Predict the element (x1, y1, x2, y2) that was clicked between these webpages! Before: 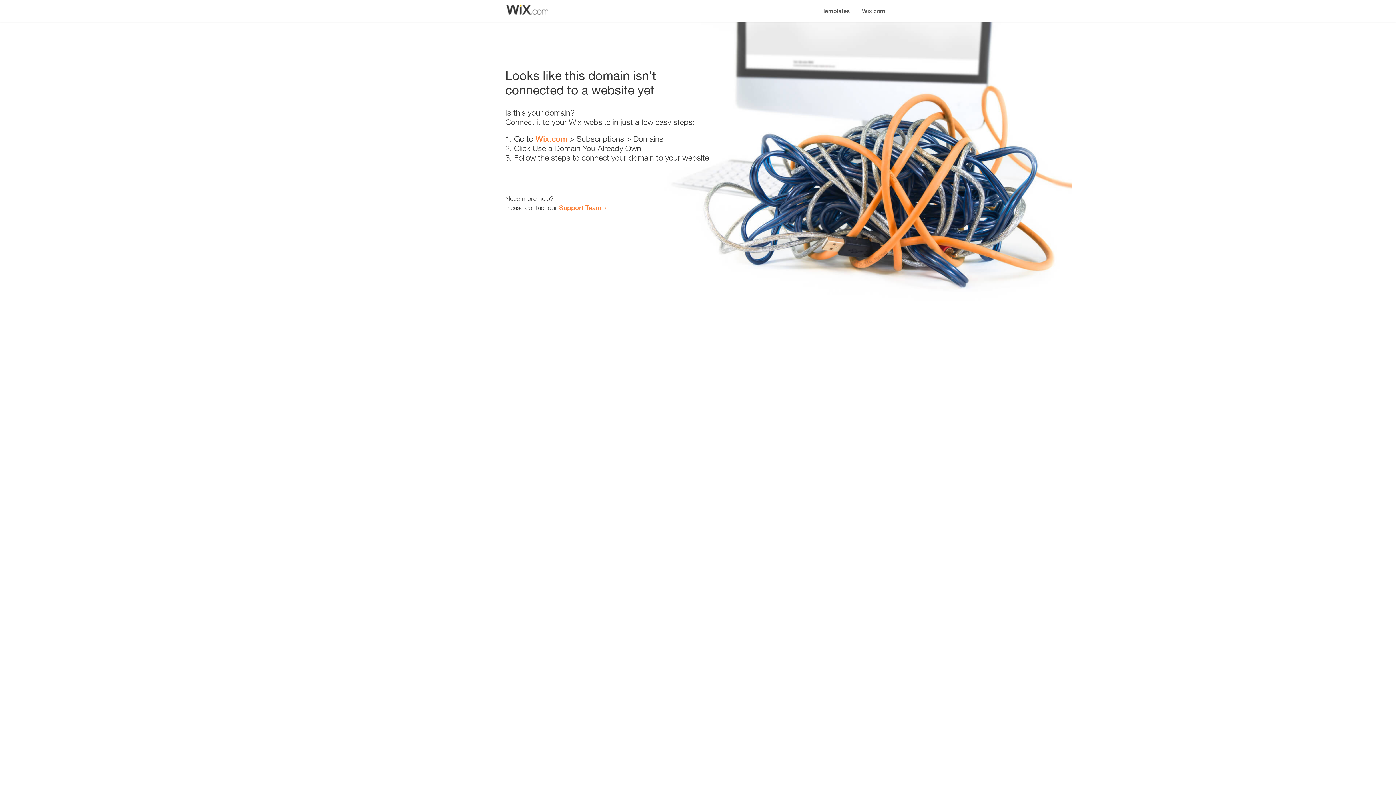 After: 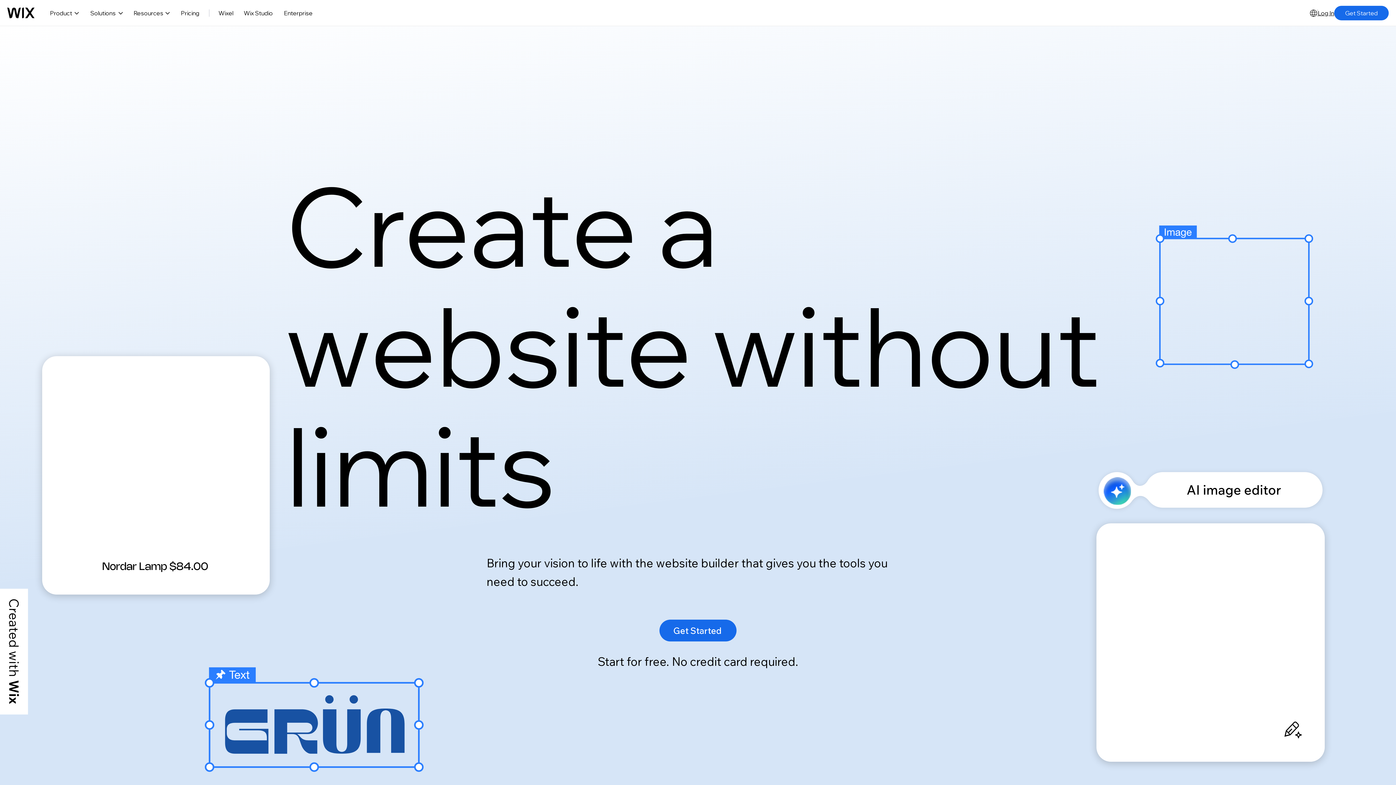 Action: label: Wix.com bbox: (535, 134, 567, 143)